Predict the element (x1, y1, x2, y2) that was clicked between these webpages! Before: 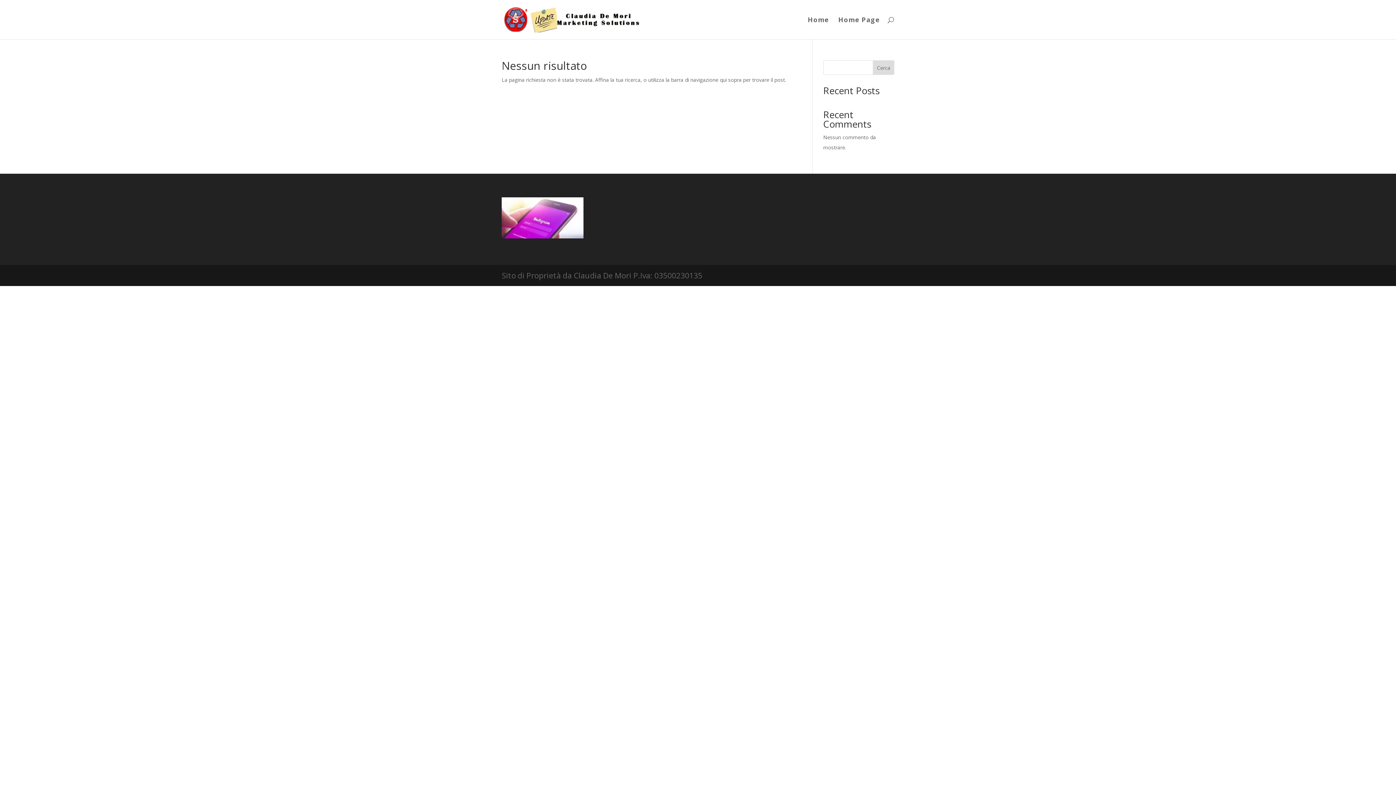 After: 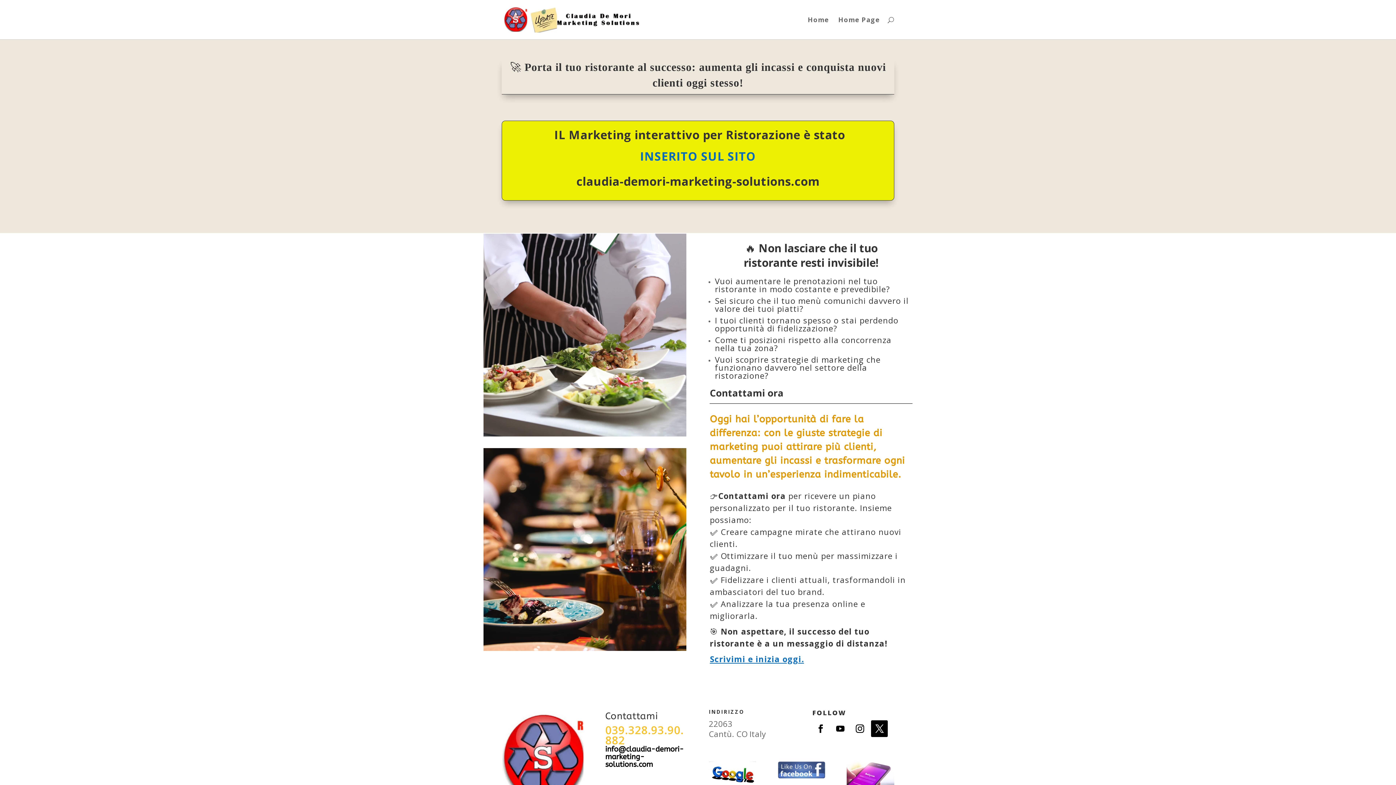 Action: bbox: (503, 15, 641, 22)